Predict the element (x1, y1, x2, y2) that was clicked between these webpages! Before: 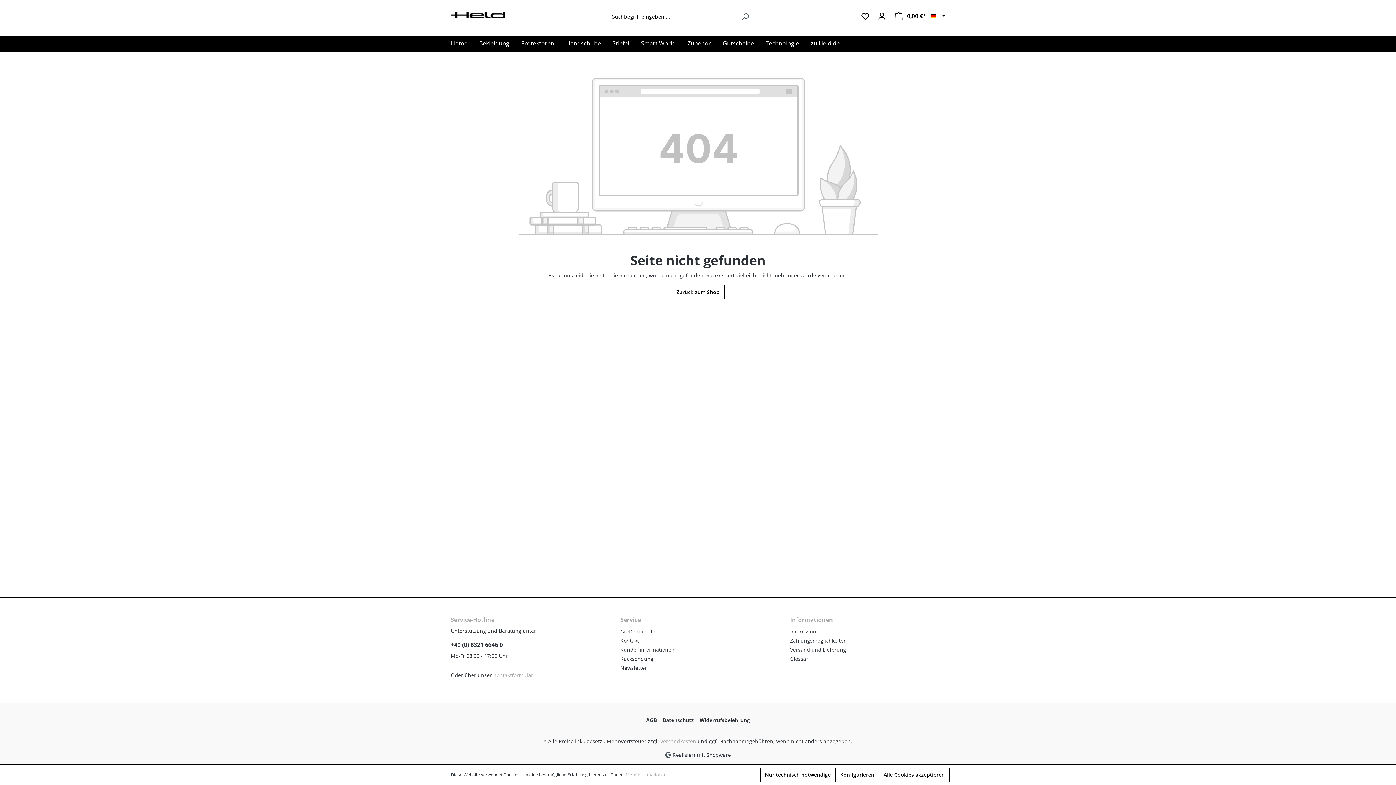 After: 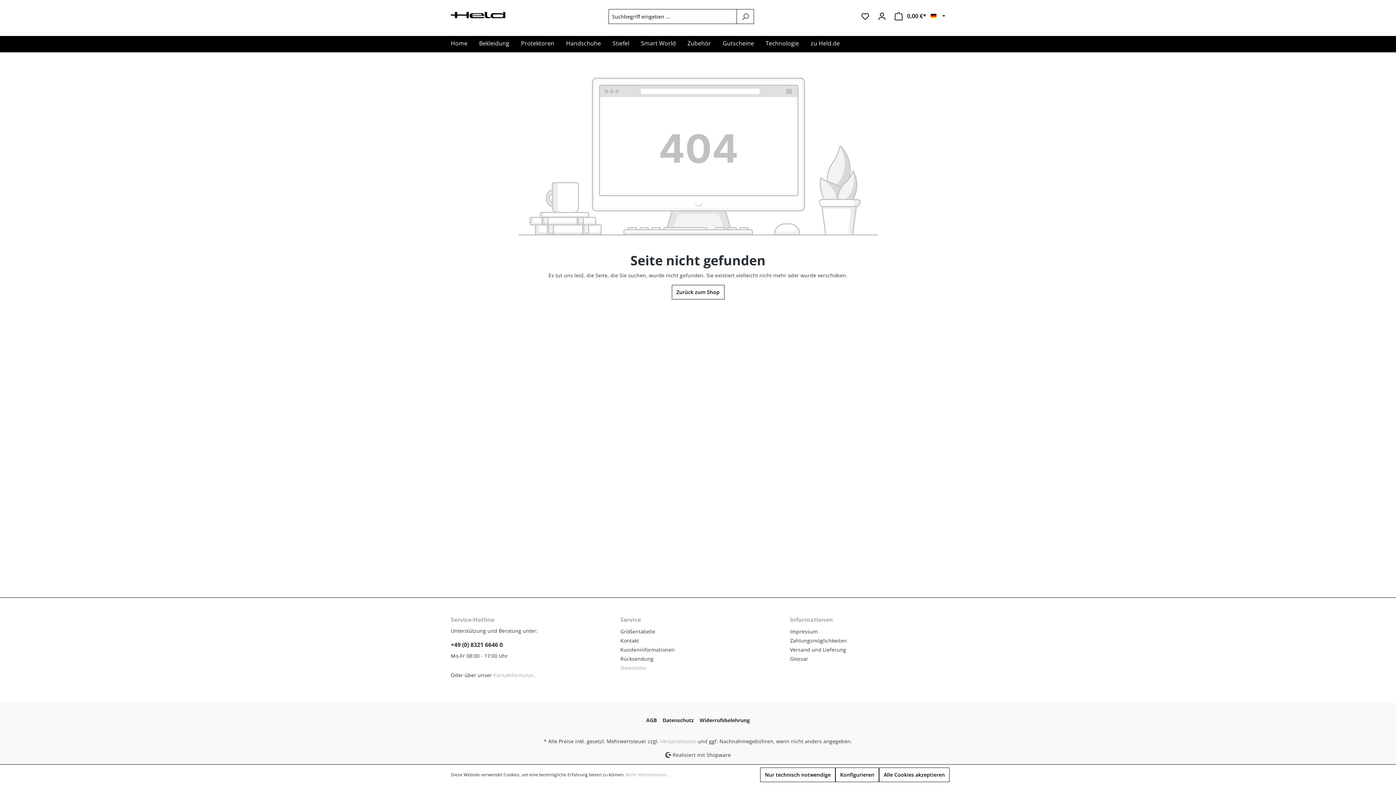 Action: label: Newsletter bbox: (620, 664, 647, 671)